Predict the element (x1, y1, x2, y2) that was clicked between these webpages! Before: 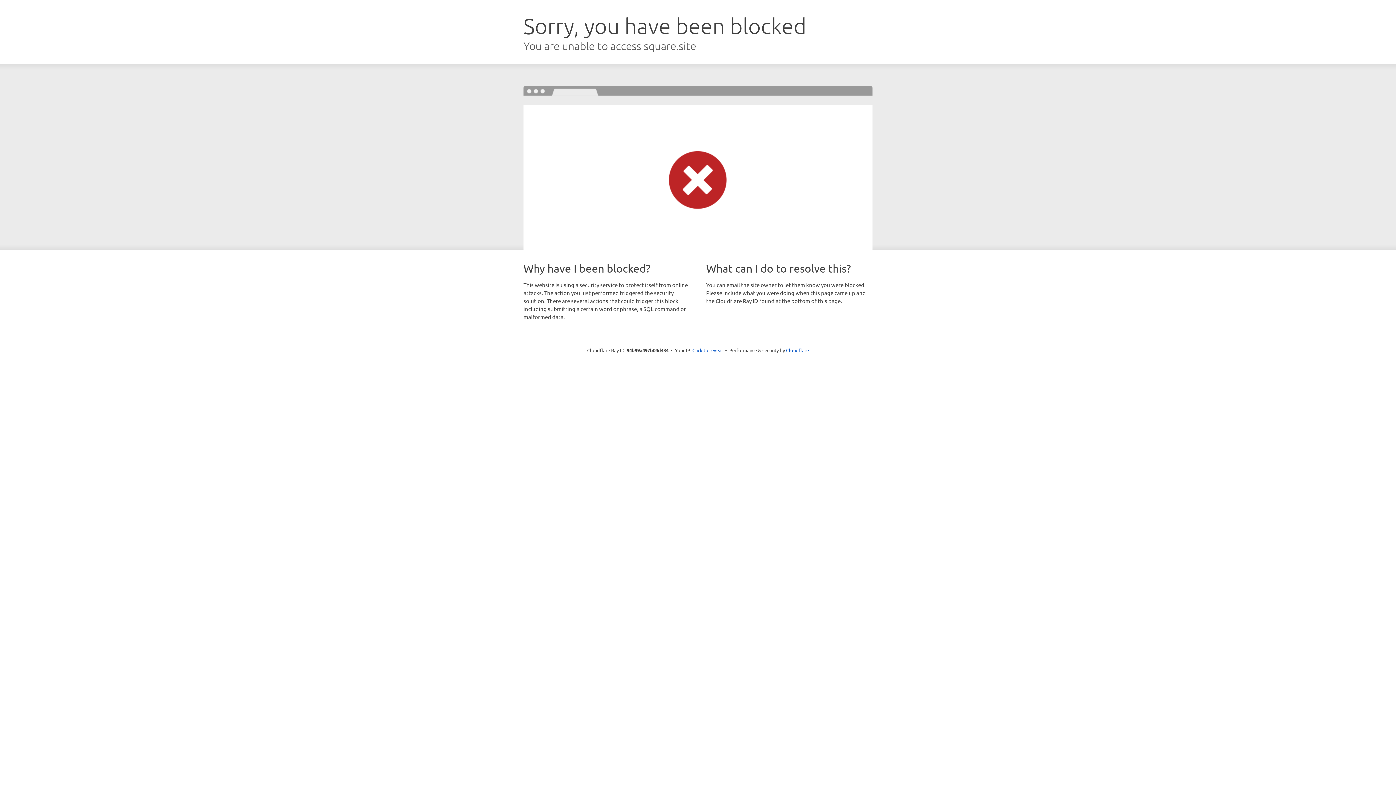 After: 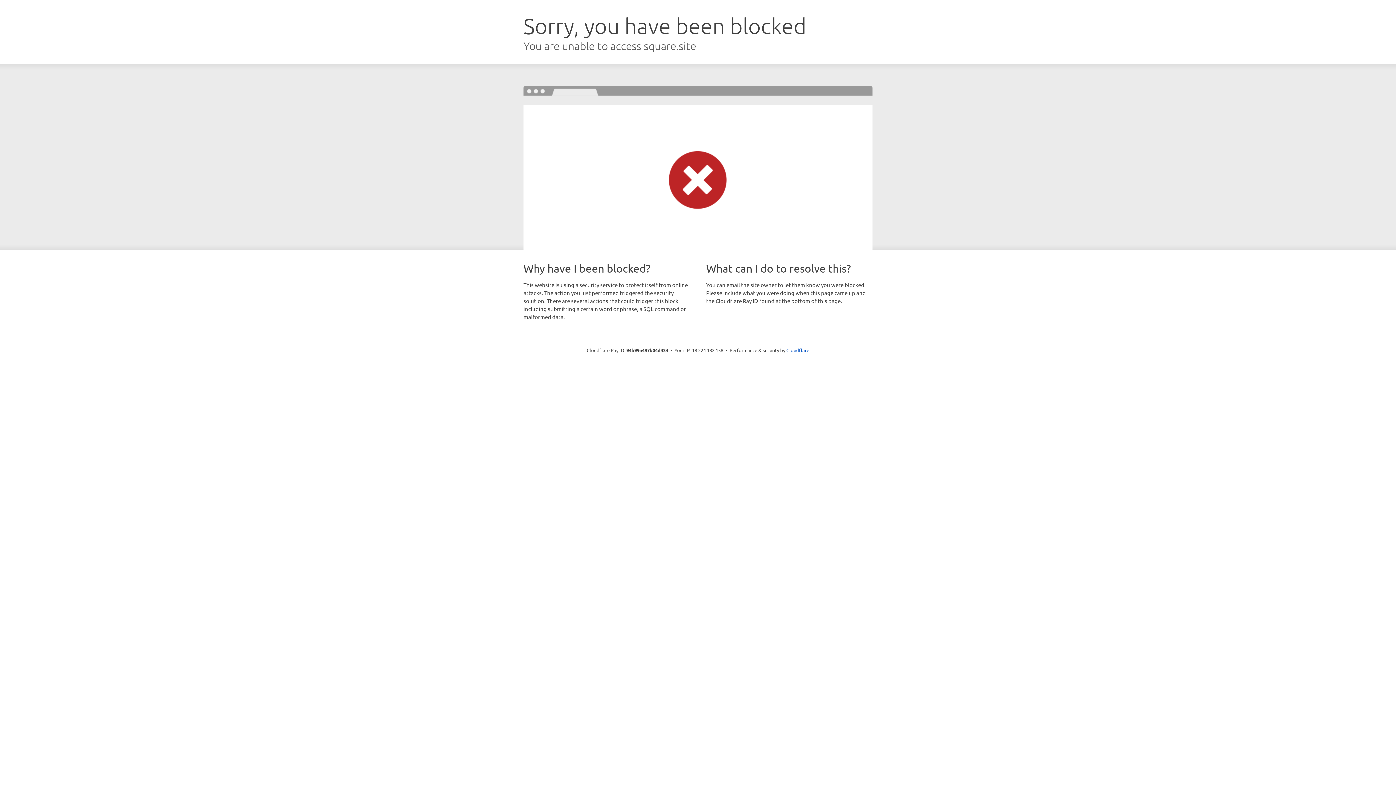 Action: label: Click to reveal bbox: (692, 346, 723, 353)